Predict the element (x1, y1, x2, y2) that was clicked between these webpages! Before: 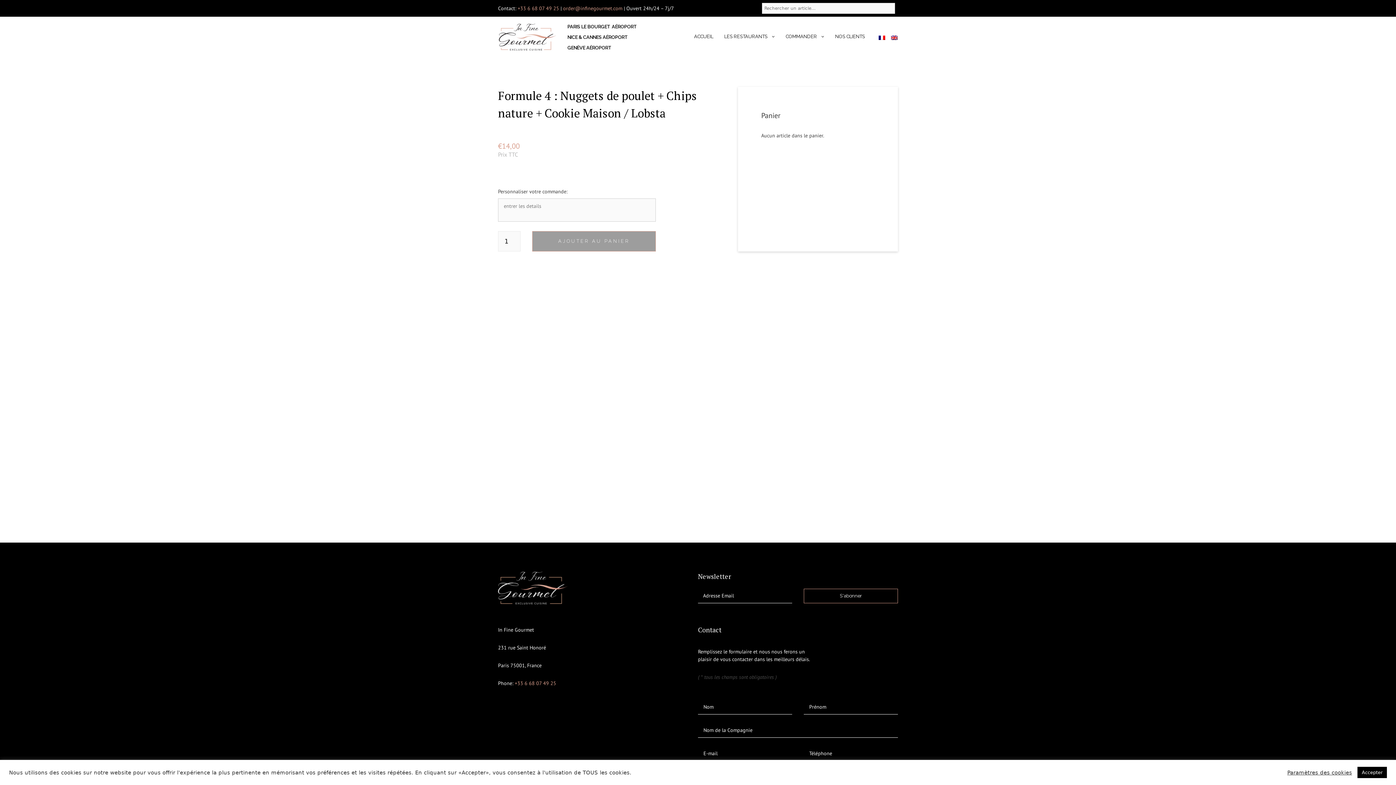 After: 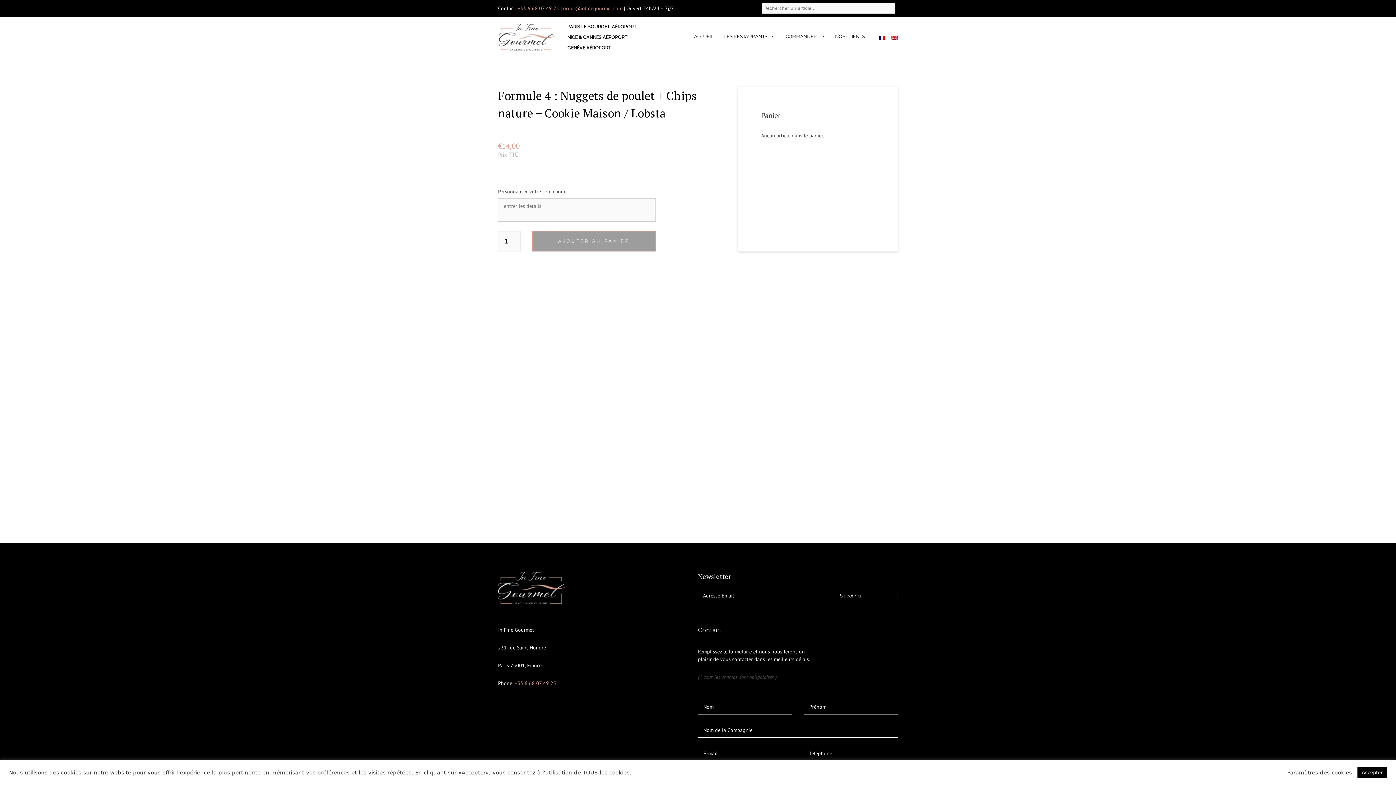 Action: label: +33 6 68 07 49 25 bbox: (517, 4, 559, 11)